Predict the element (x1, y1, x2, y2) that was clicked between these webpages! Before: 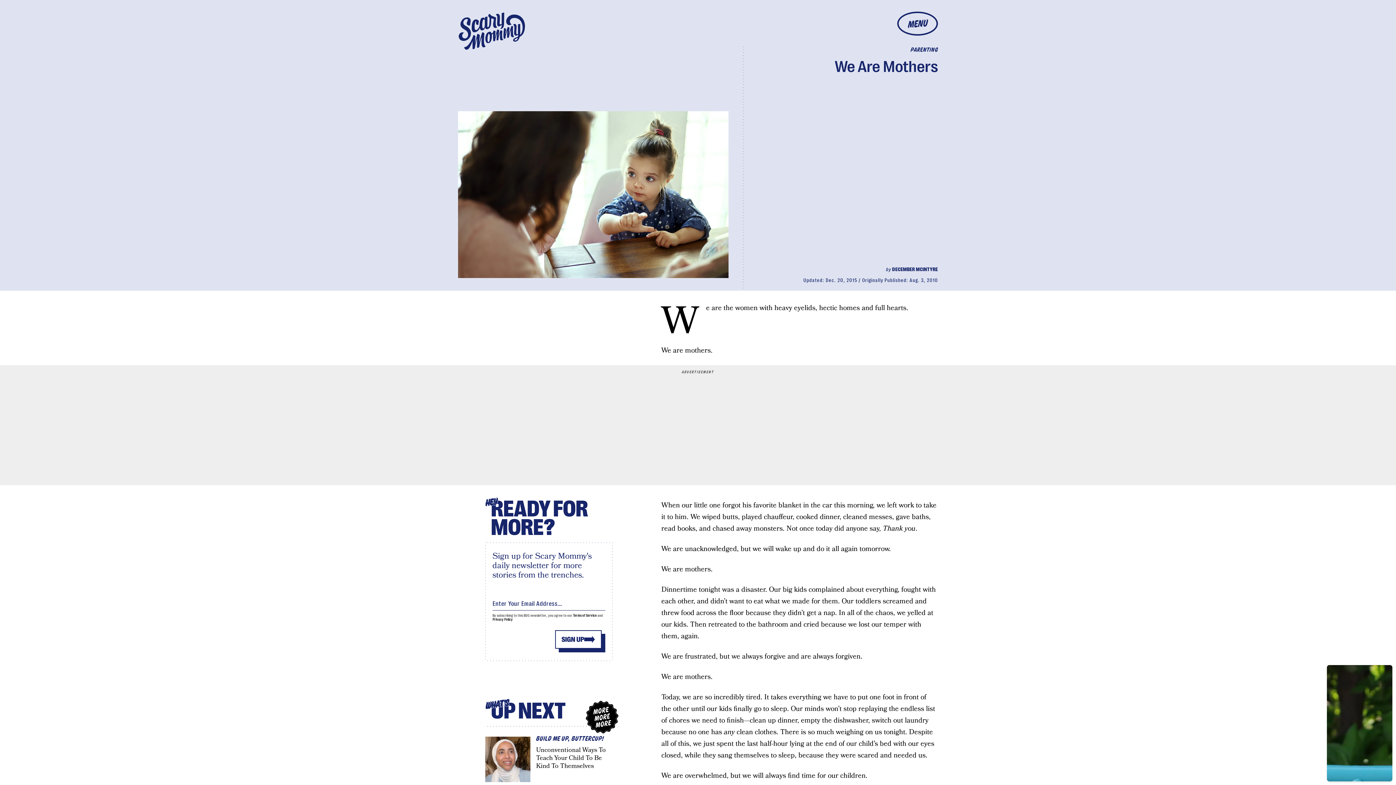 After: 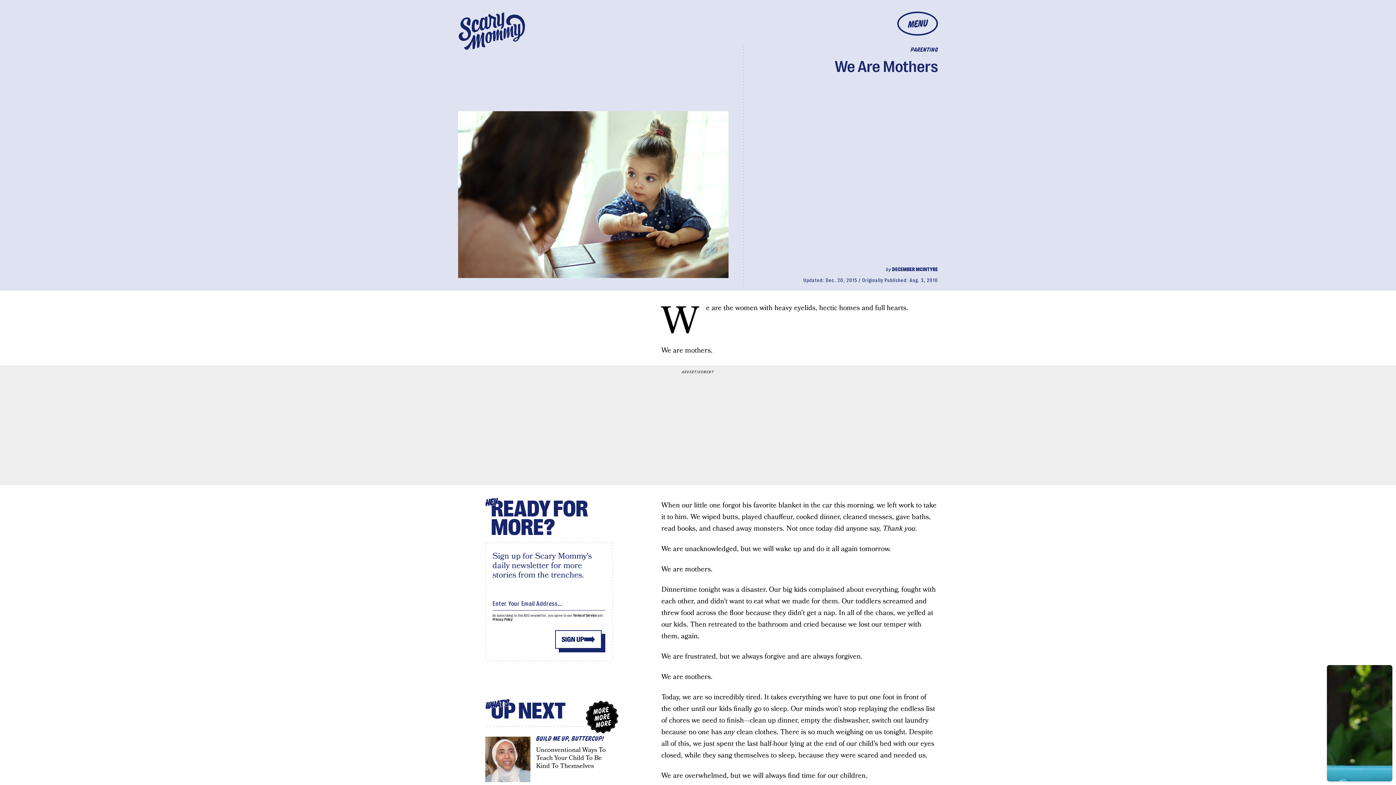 Action: bbox: (492, 617, 512, 621) label: Privacy Policy